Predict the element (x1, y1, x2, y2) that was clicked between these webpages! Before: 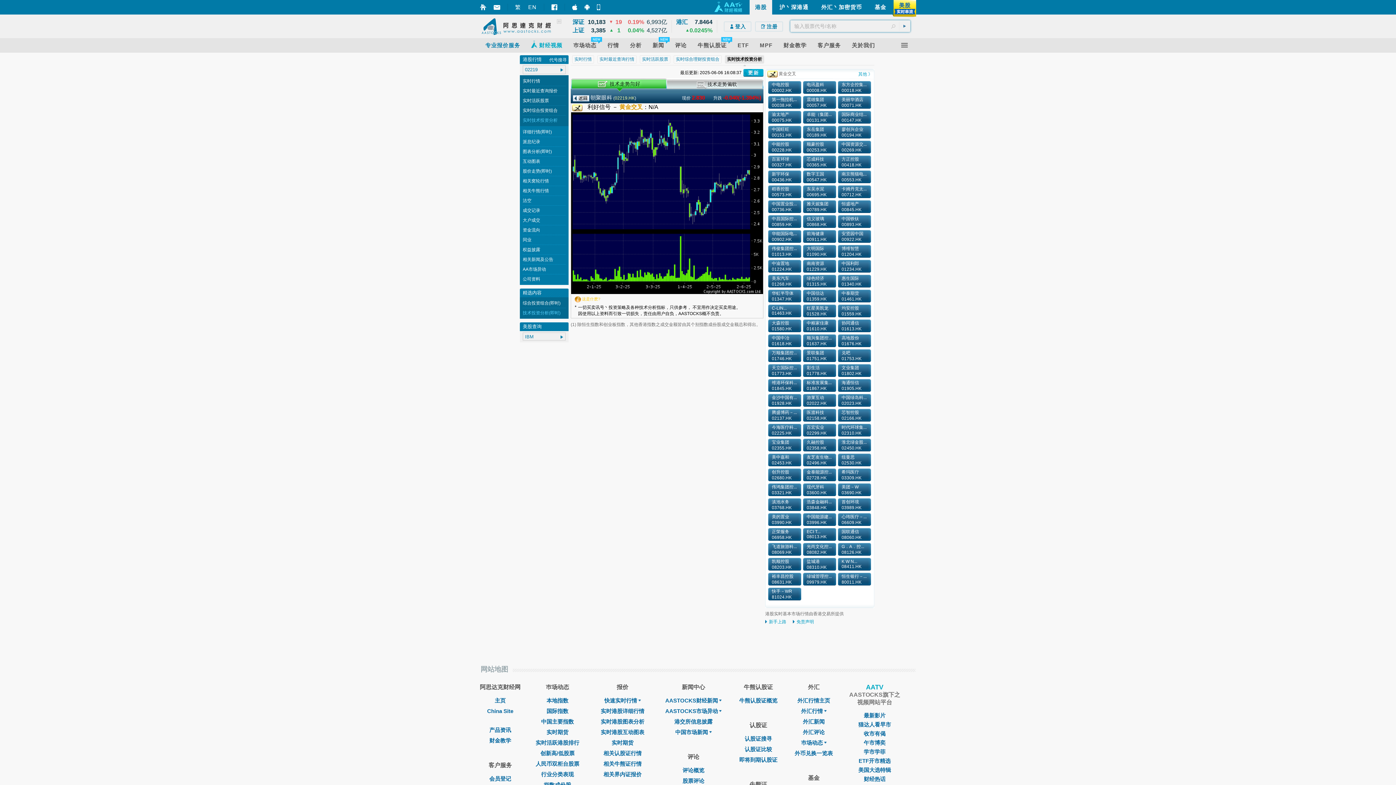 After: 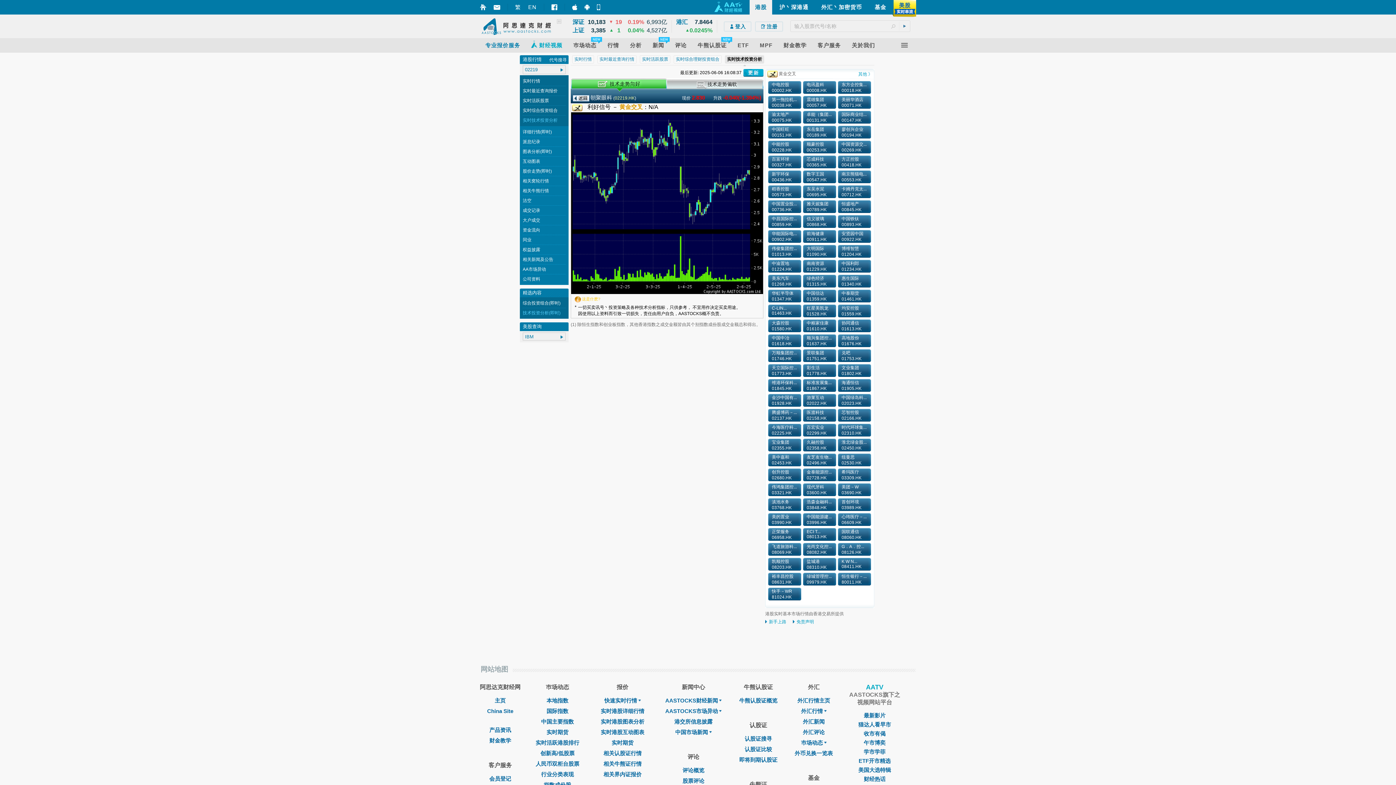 Action: bbox: (864, 730, 885, 737) label: 收市有偈